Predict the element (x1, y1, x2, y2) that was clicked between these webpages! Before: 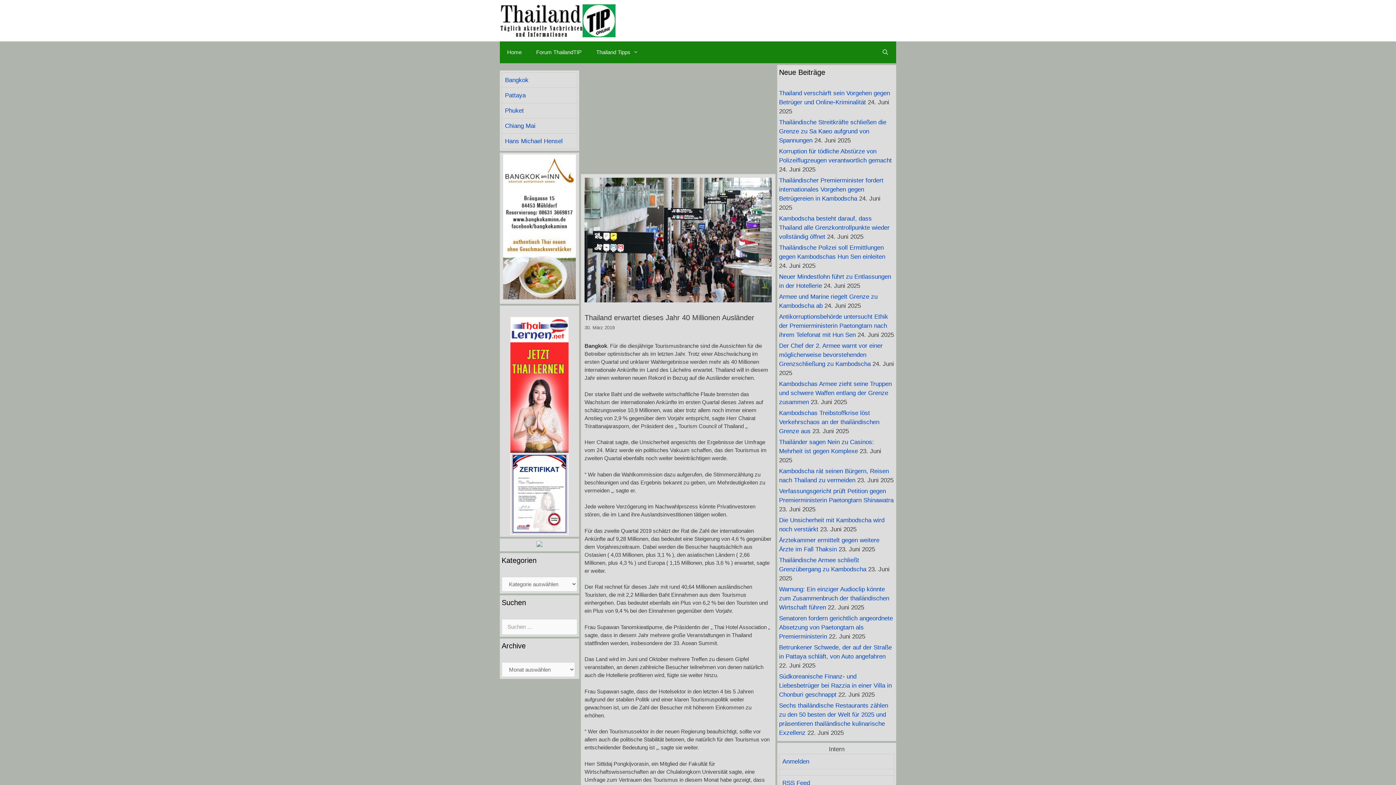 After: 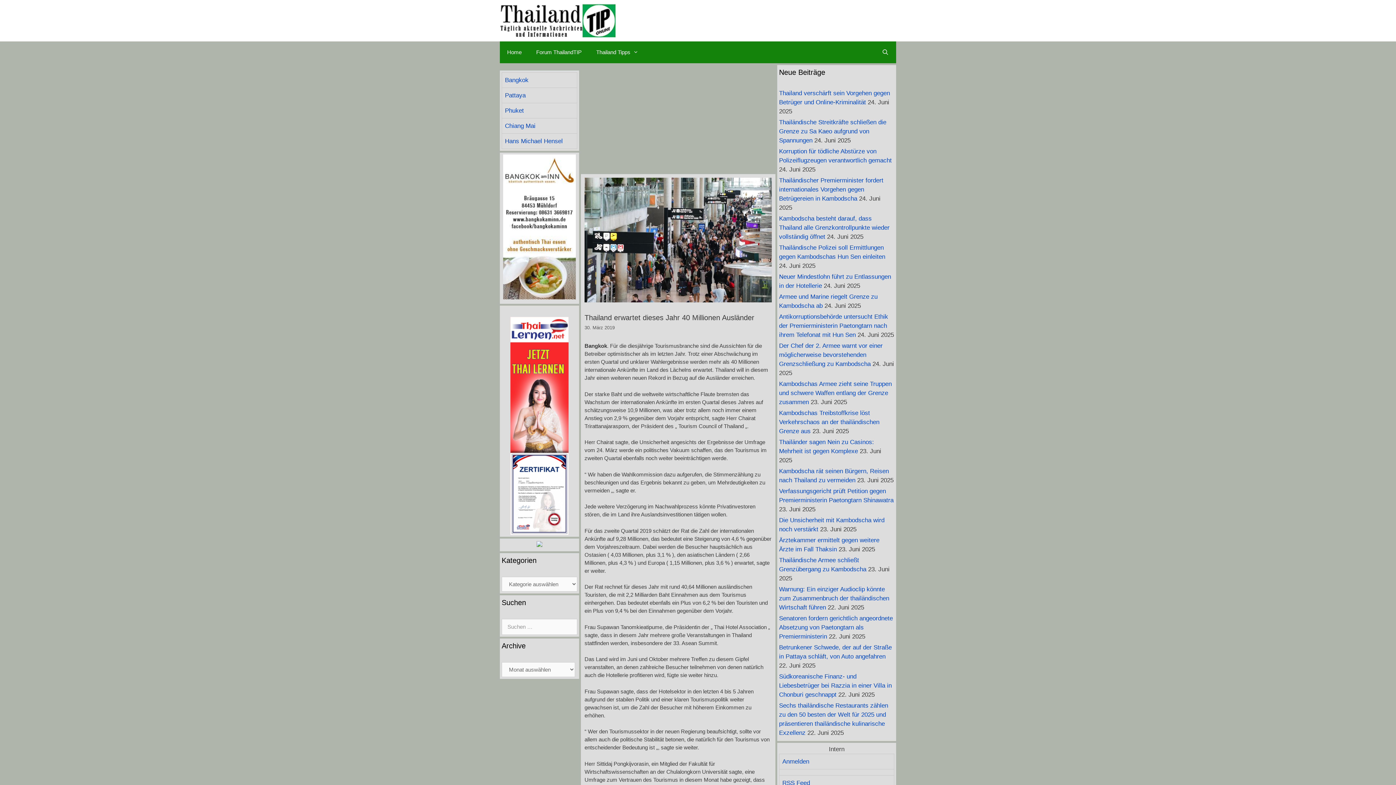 Action: bbox: (503, 294, 576, 301)